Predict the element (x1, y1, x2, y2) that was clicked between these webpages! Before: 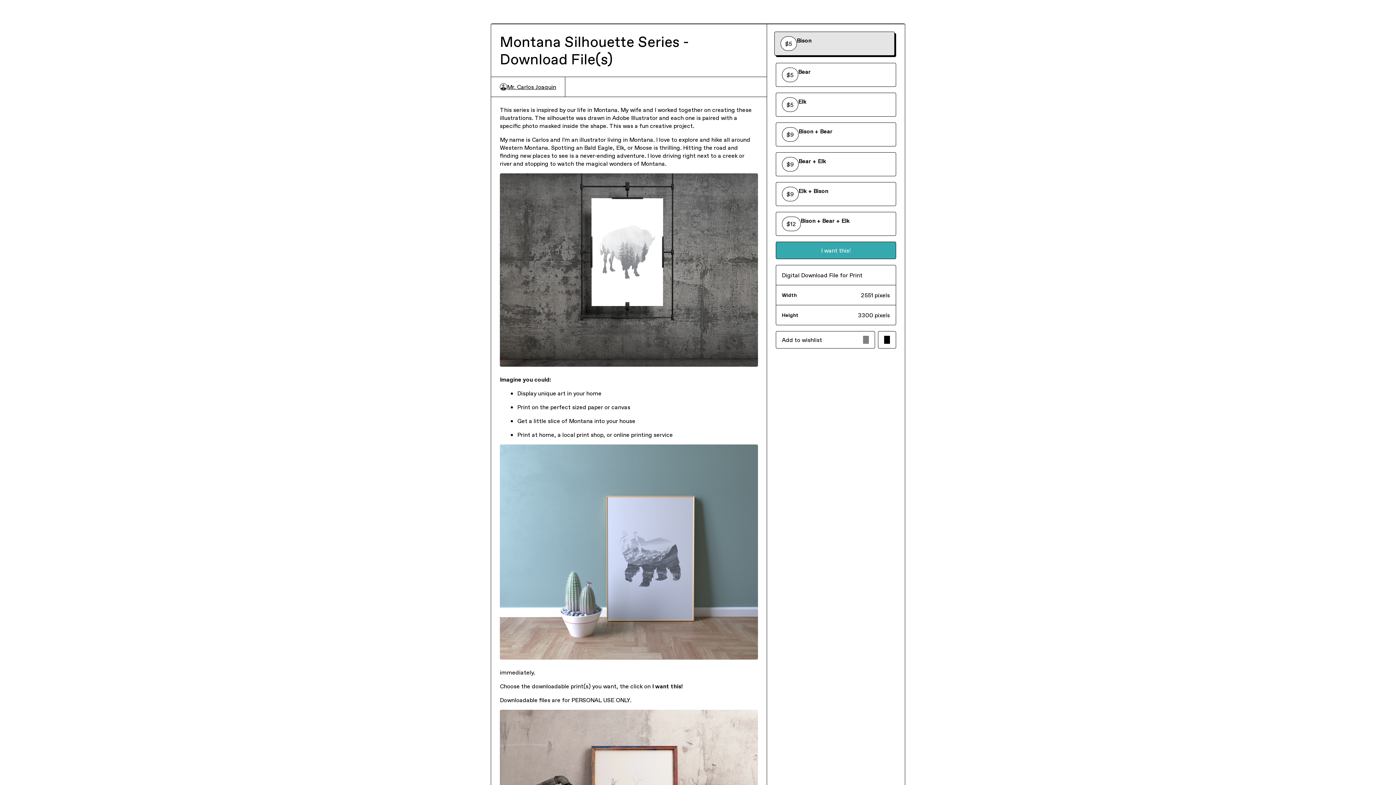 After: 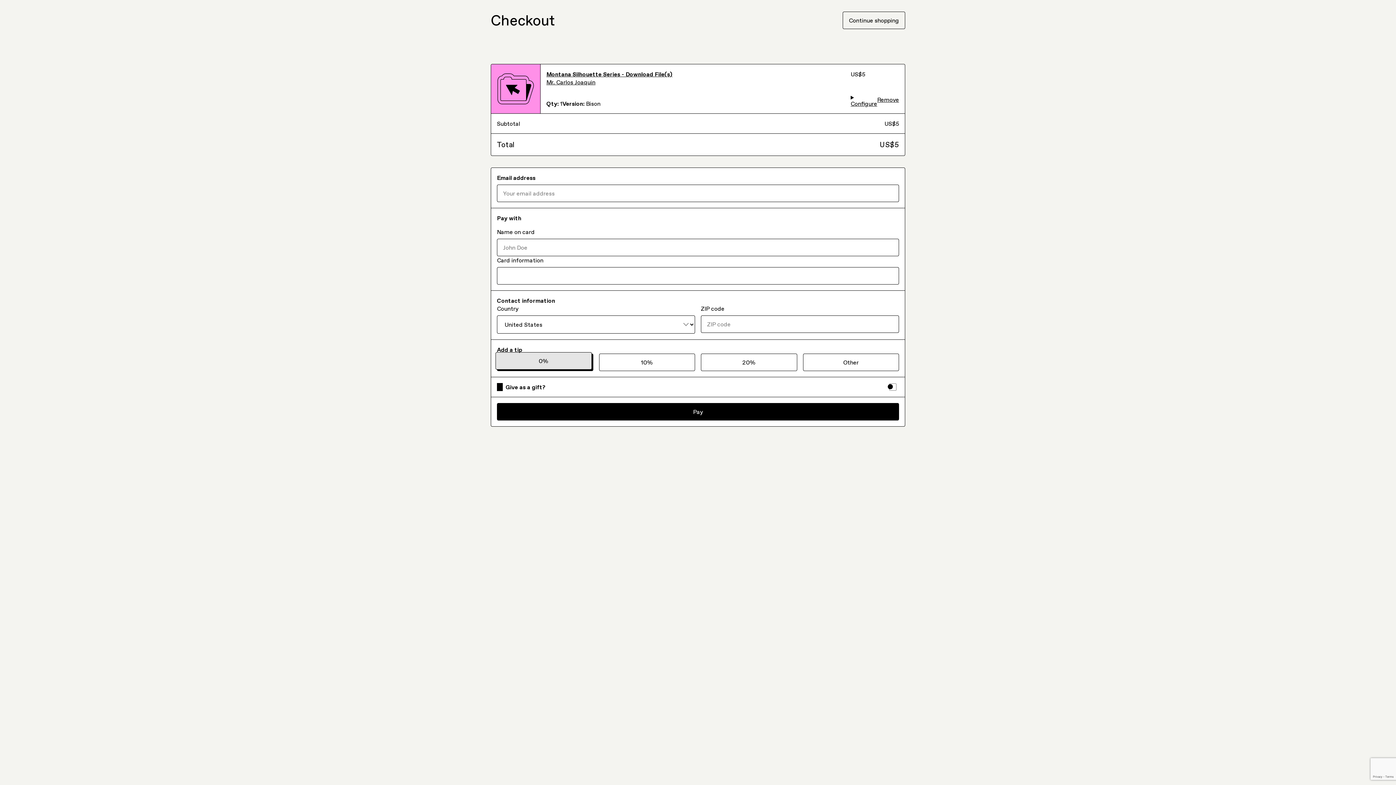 Action: bbox: (775, 241, 896, 259) label: I want this!